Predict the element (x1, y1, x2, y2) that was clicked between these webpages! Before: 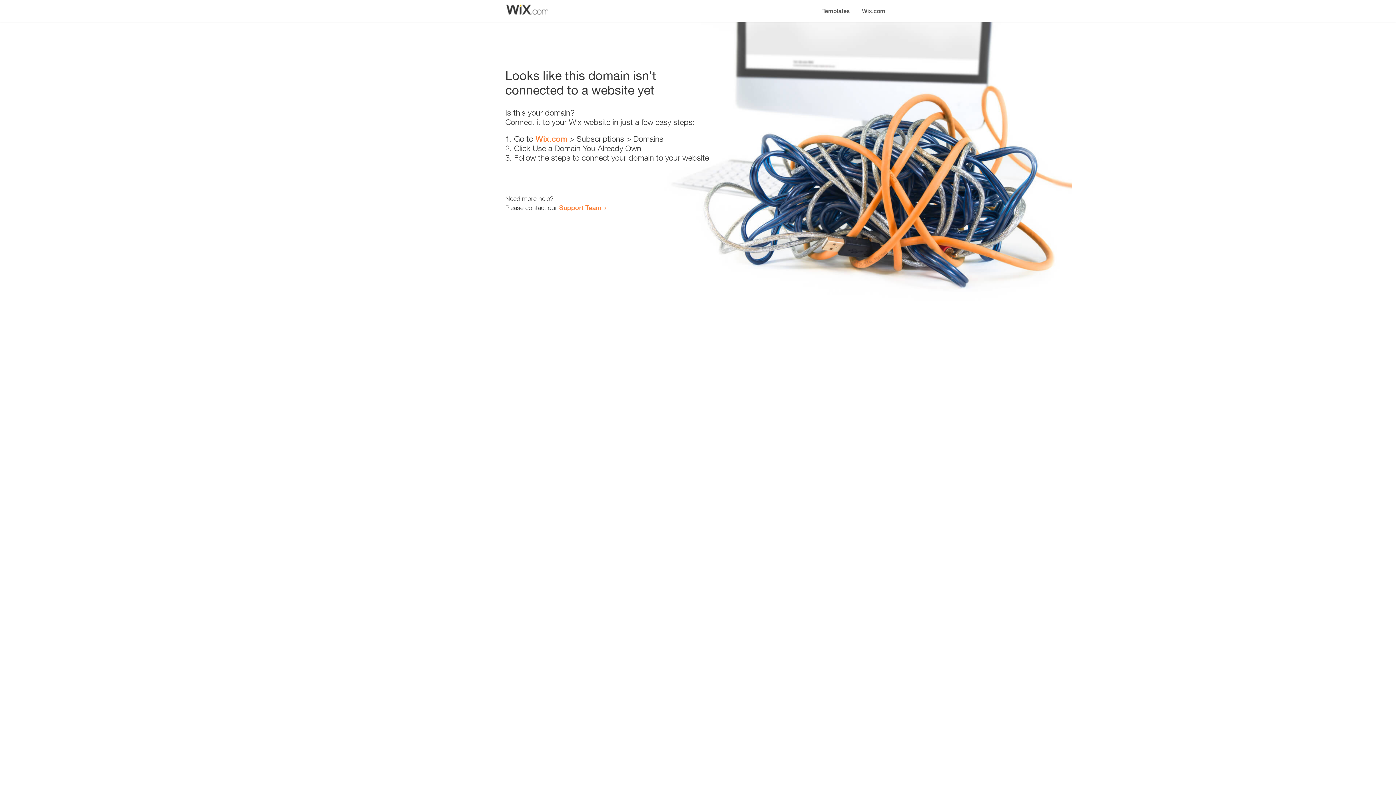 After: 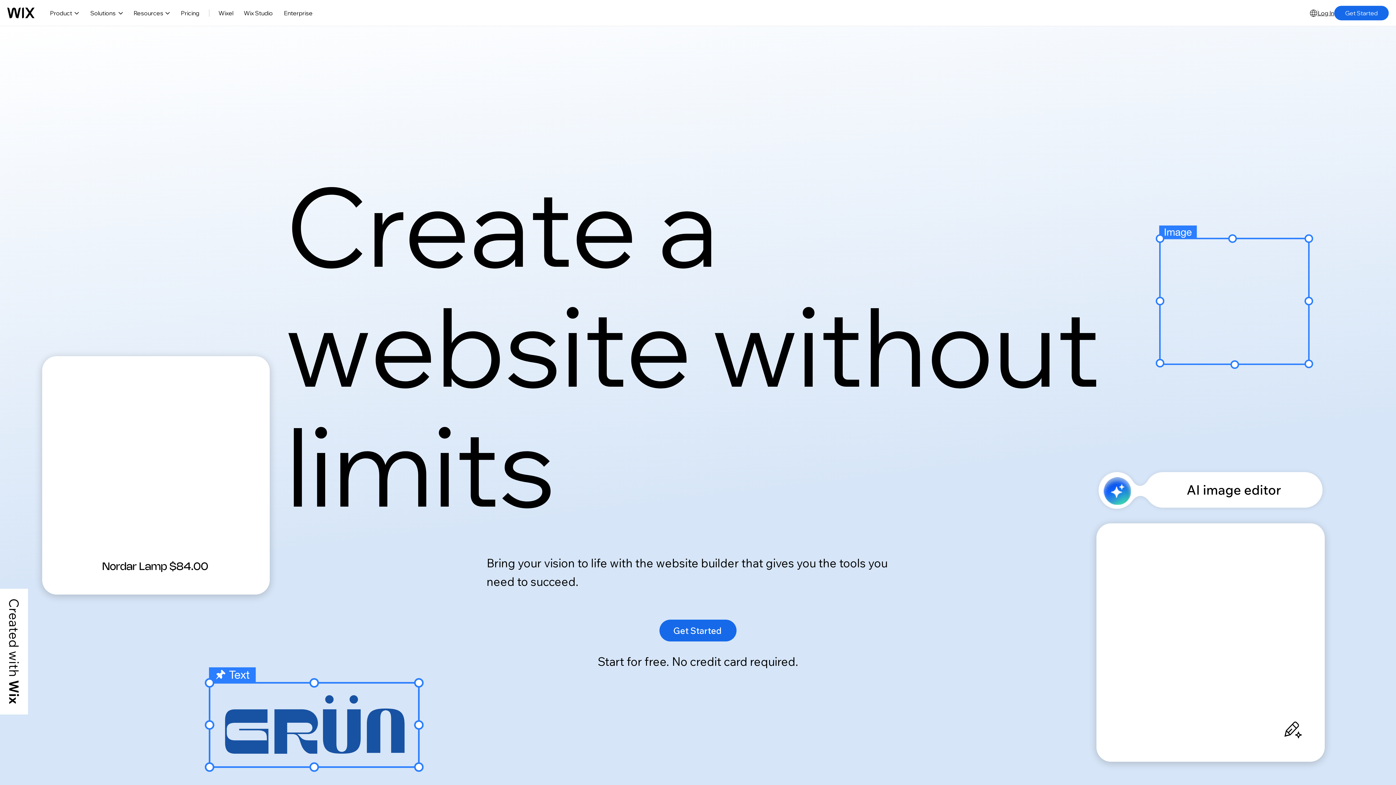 Action: bbox: (856, 0, 890, 14) label: Wix.com